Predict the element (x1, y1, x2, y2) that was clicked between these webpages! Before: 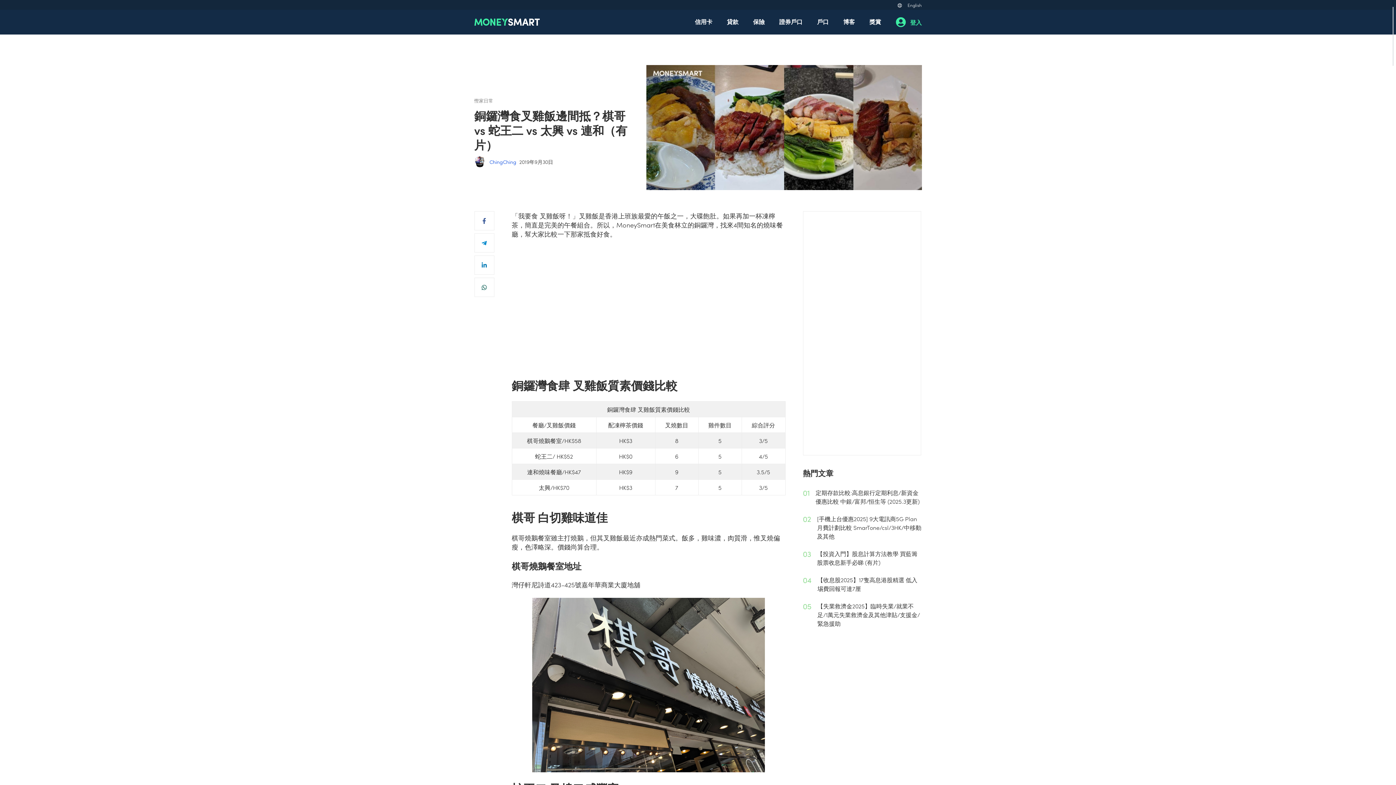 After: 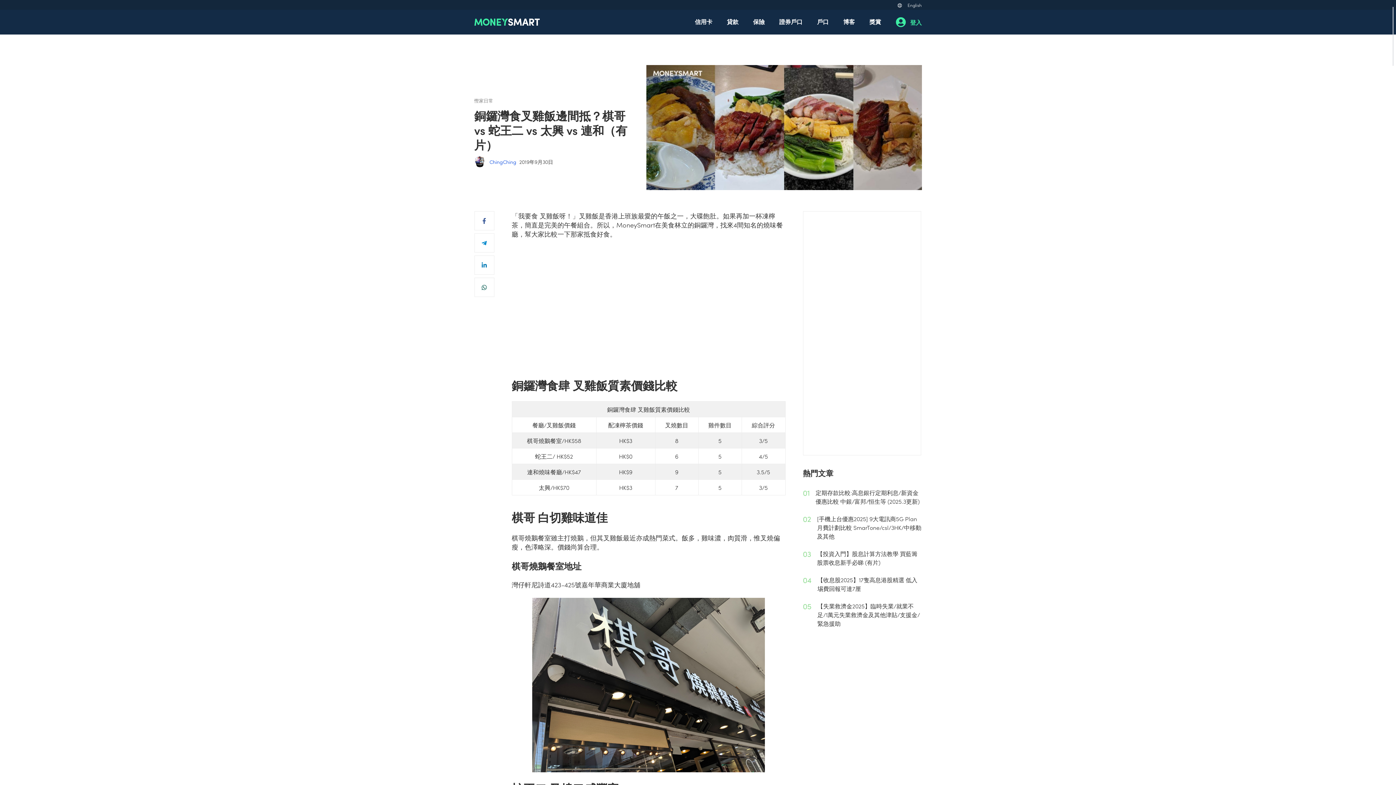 Action: label: Share this article to telegram bbox: (474, 233, 494, 252)